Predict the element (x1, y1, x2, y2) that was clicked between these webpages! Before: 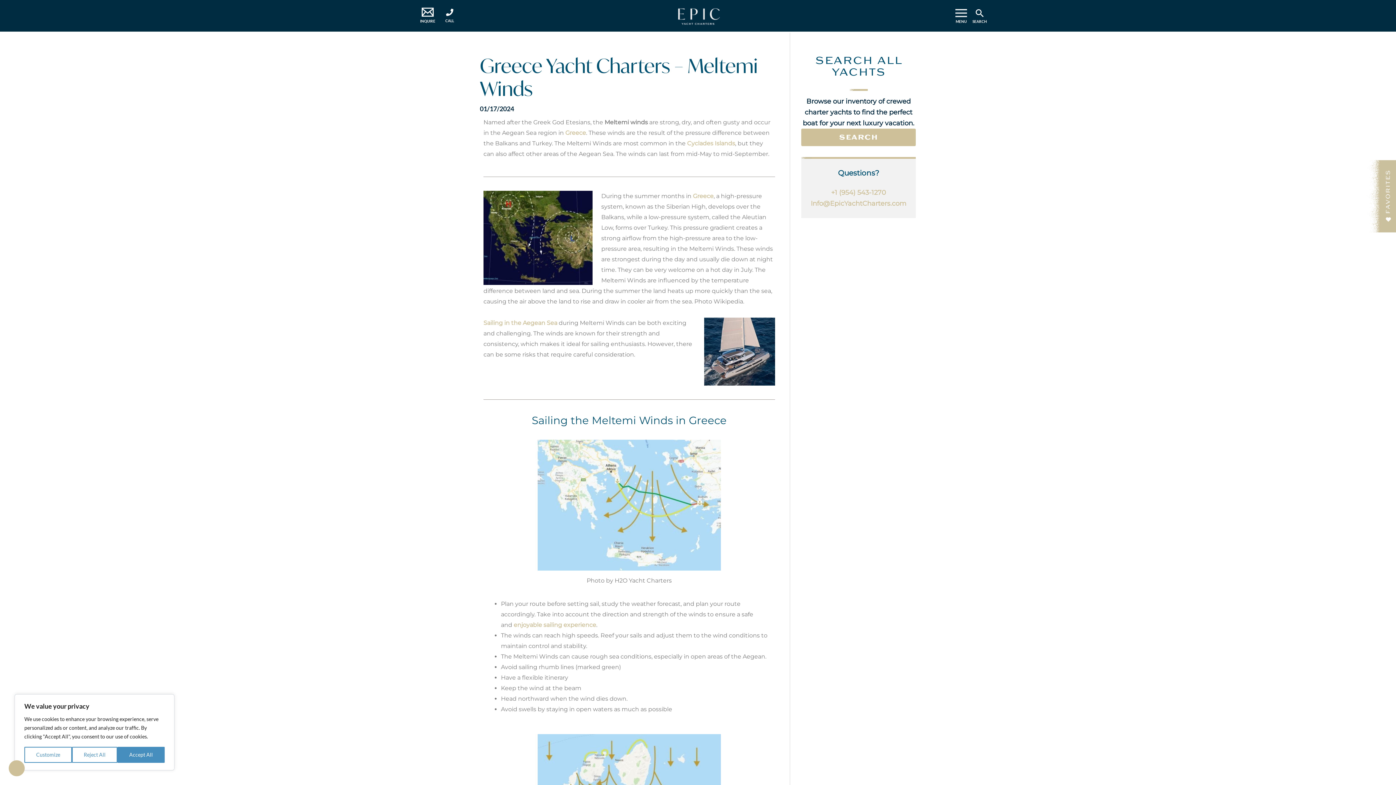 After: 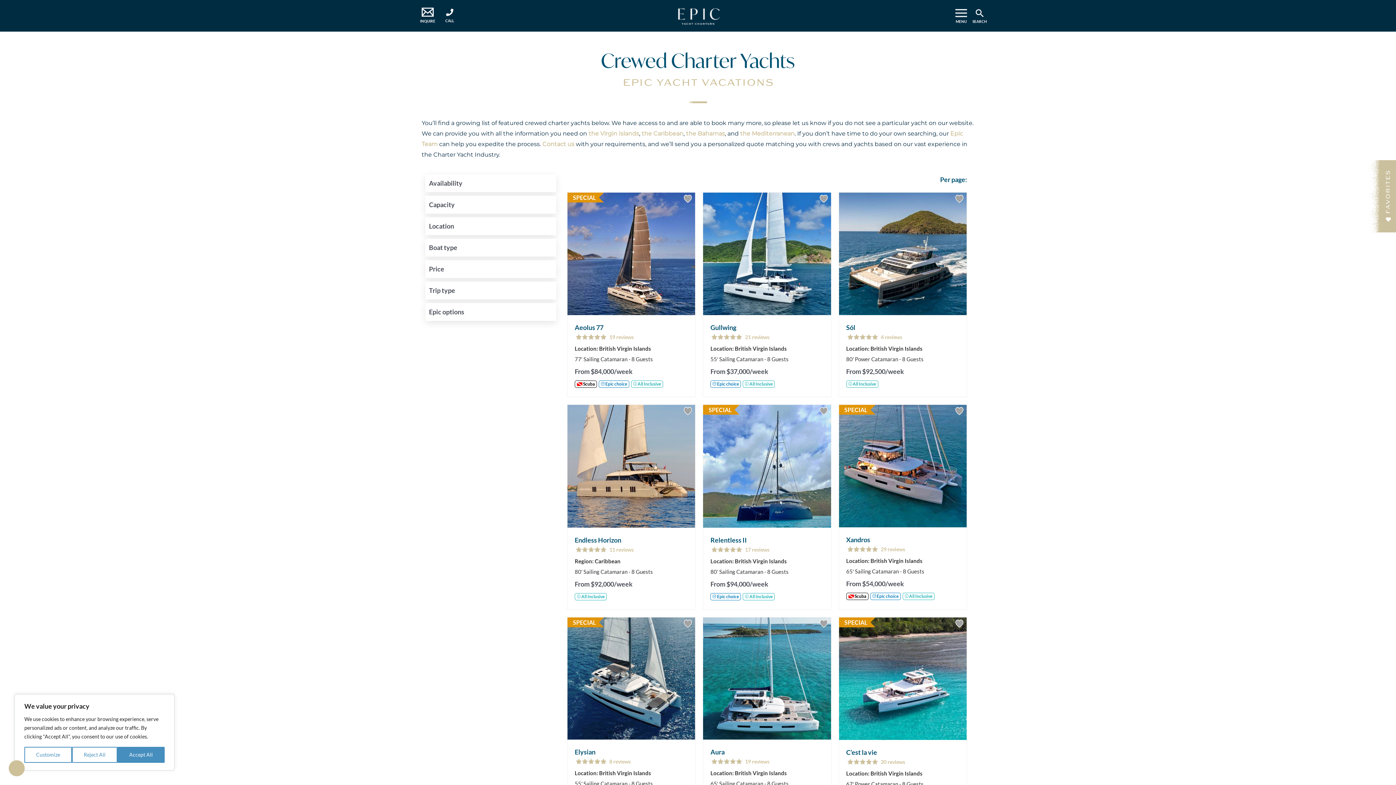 Action: label: SEARCH bbox: (801, 128, 916, 146)